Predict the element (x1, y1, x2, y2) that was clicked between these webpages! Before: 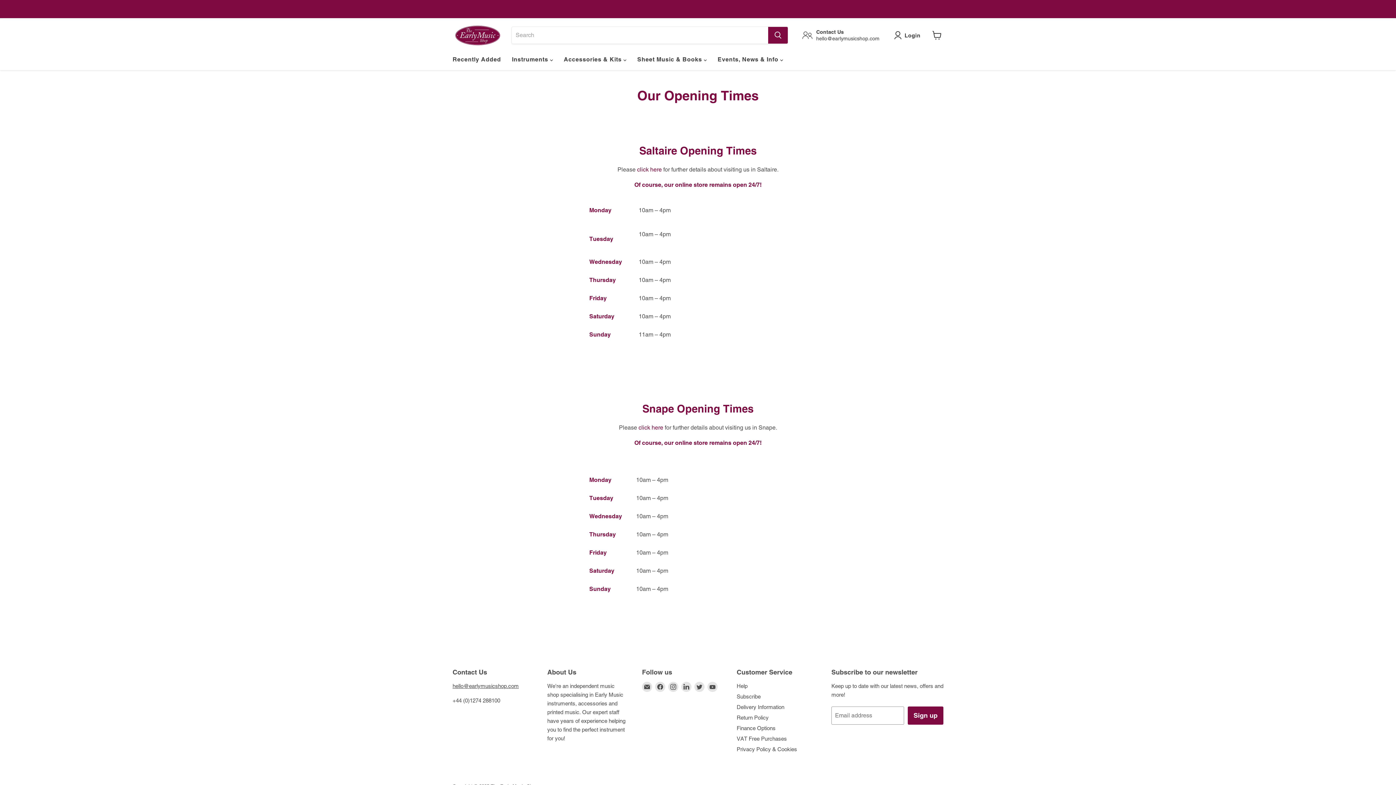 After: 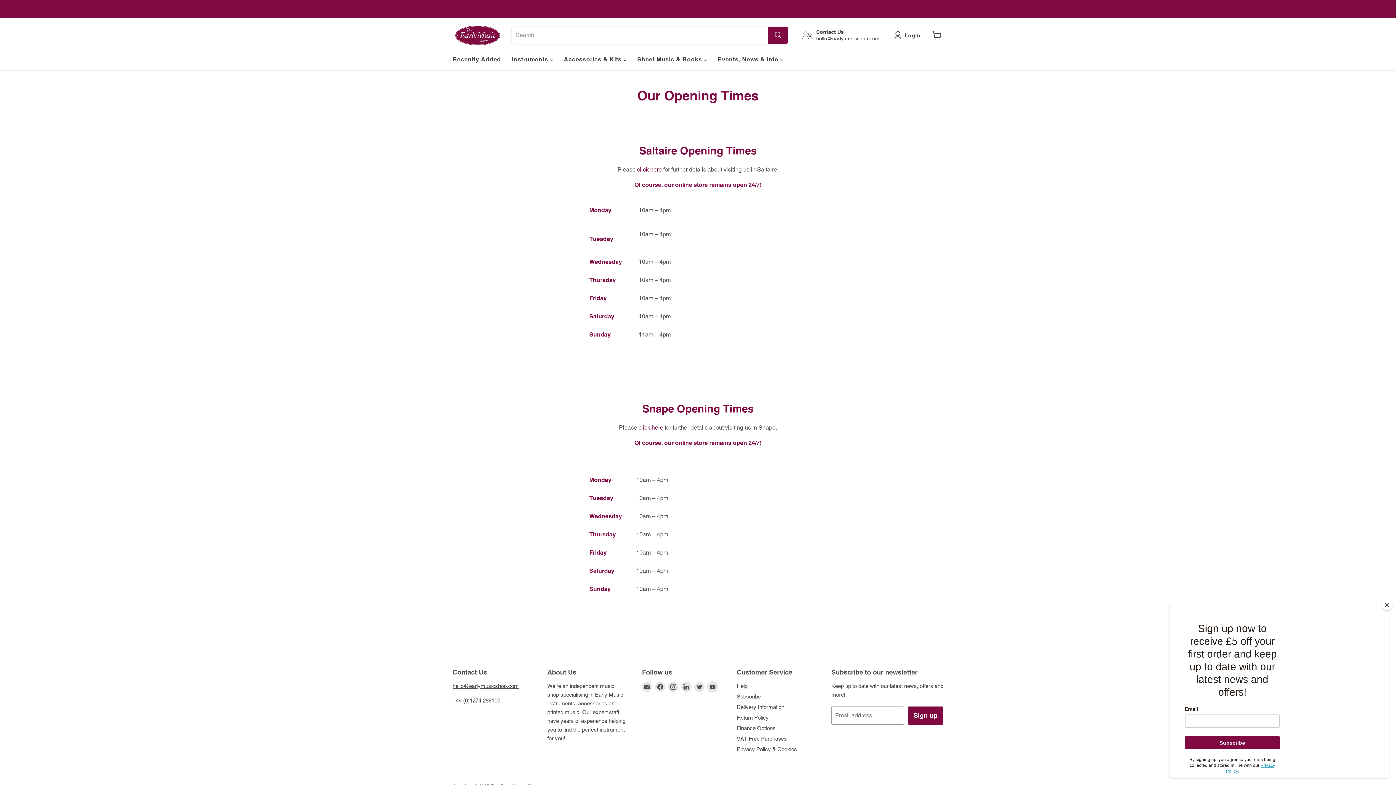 Action: label: Find us on YouTube bbox: (707, 682, 717, 692)